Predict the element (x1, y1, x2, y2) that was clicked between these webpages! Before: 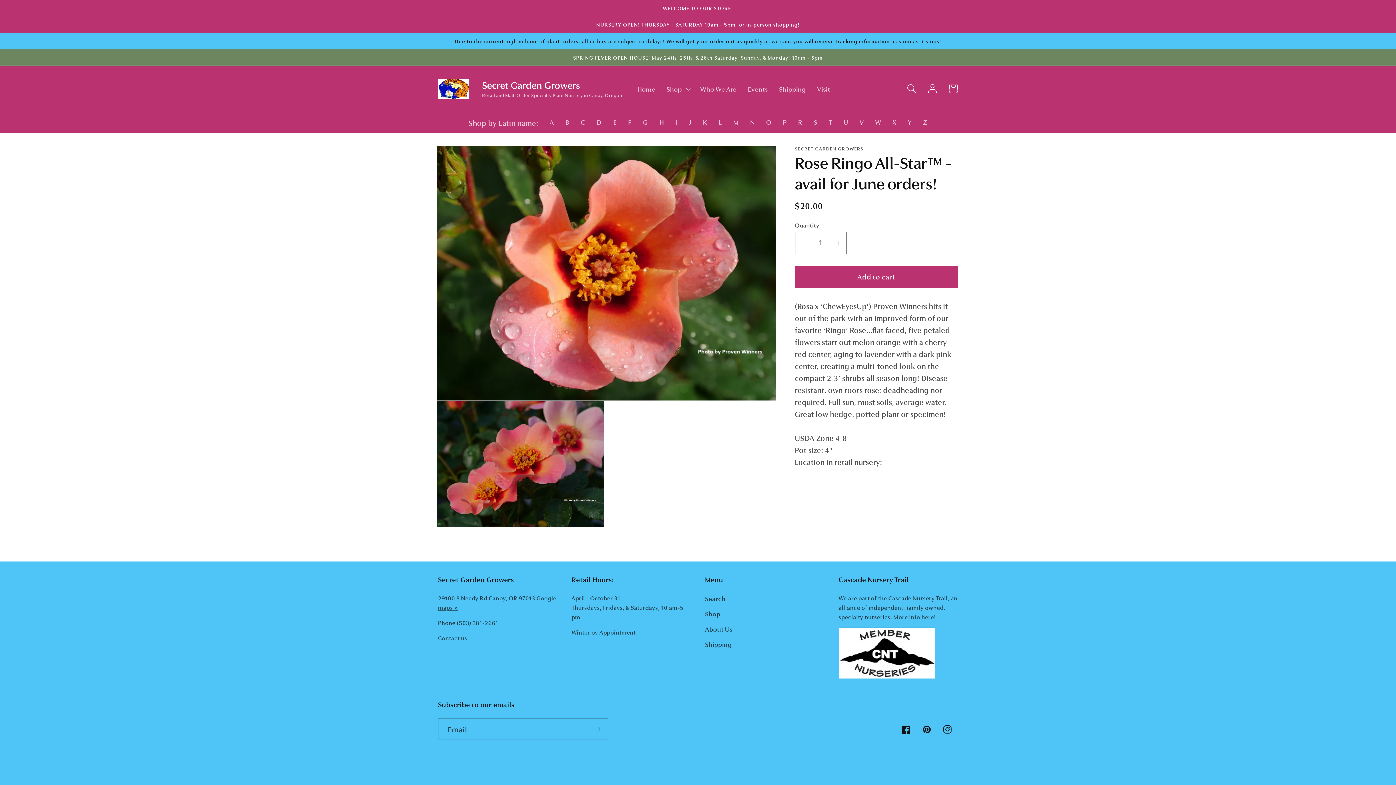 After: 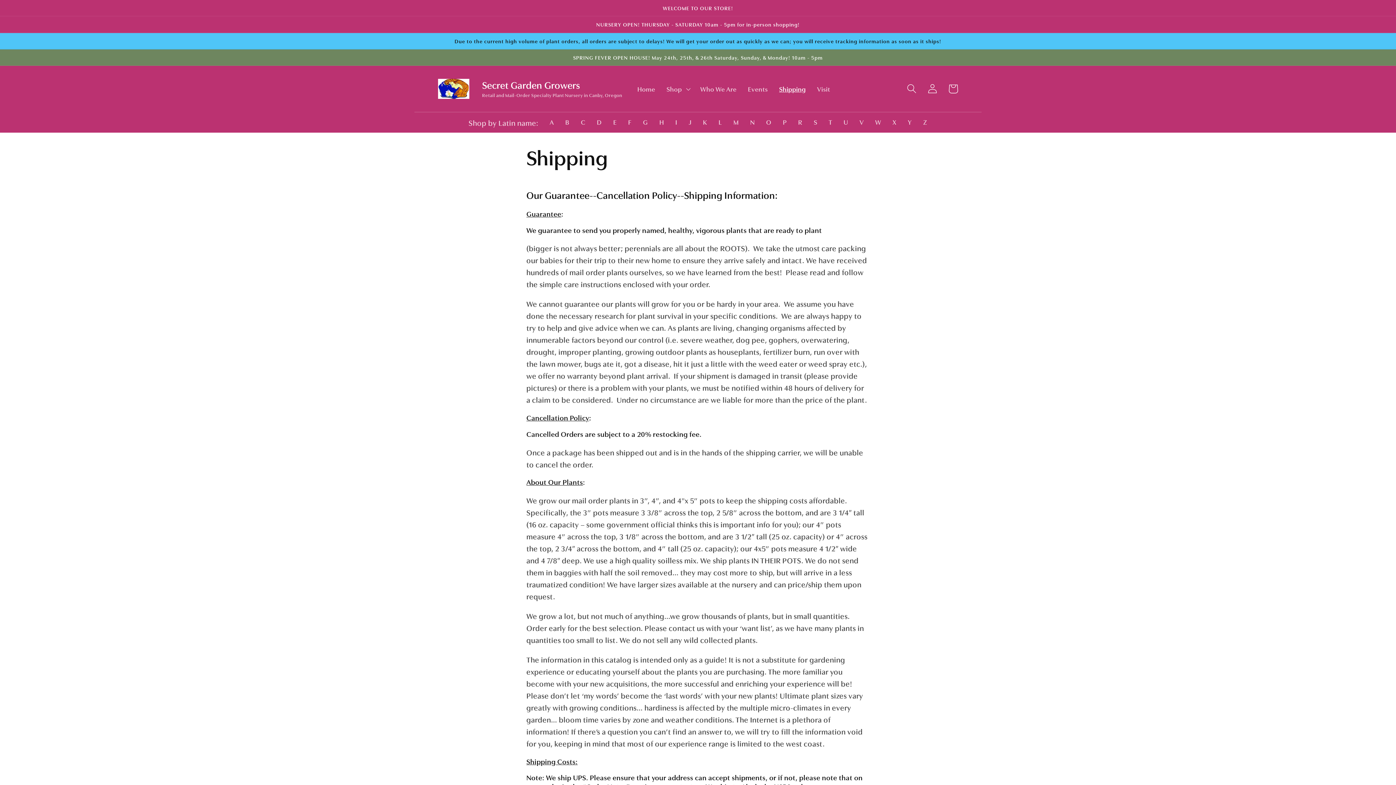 Action: label: Shipping bbox: (705, 636, 731, 652)